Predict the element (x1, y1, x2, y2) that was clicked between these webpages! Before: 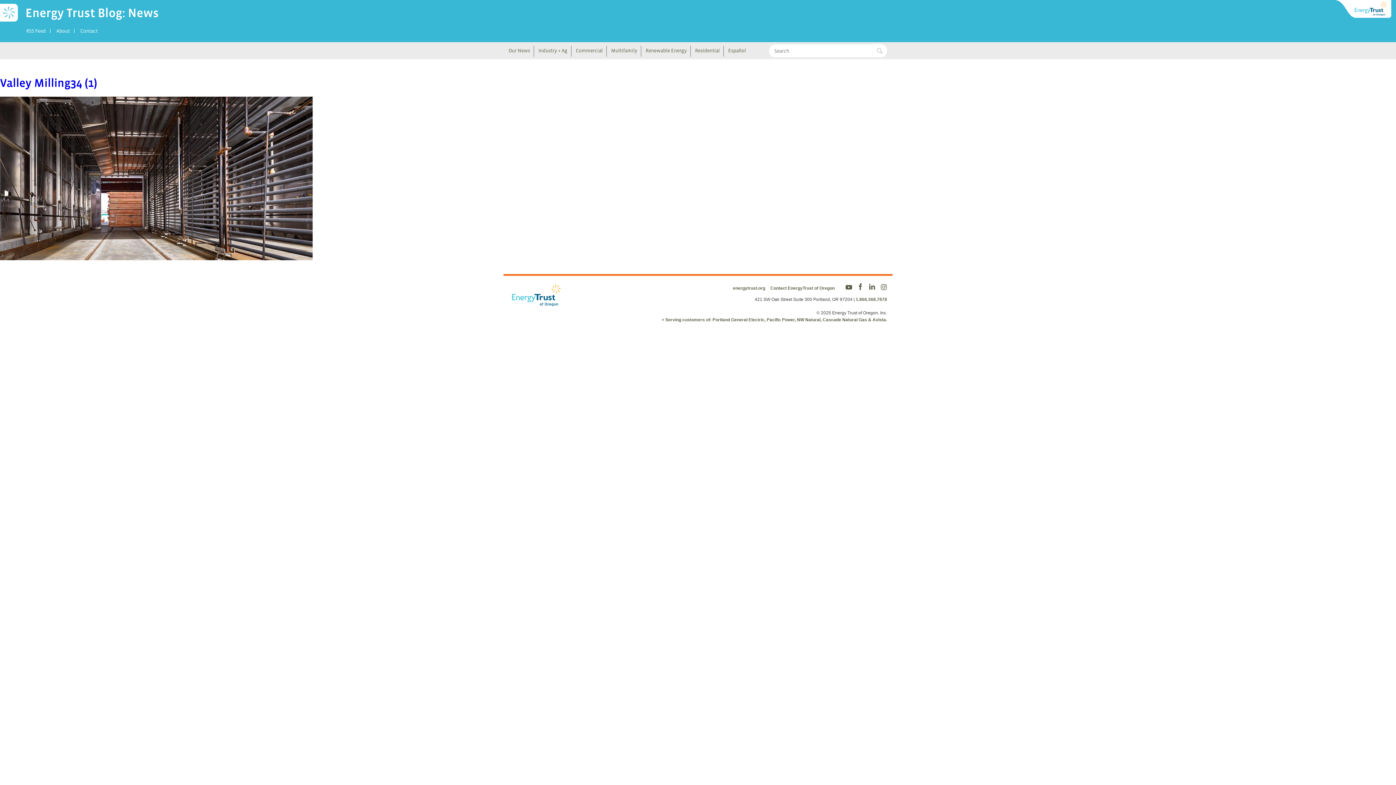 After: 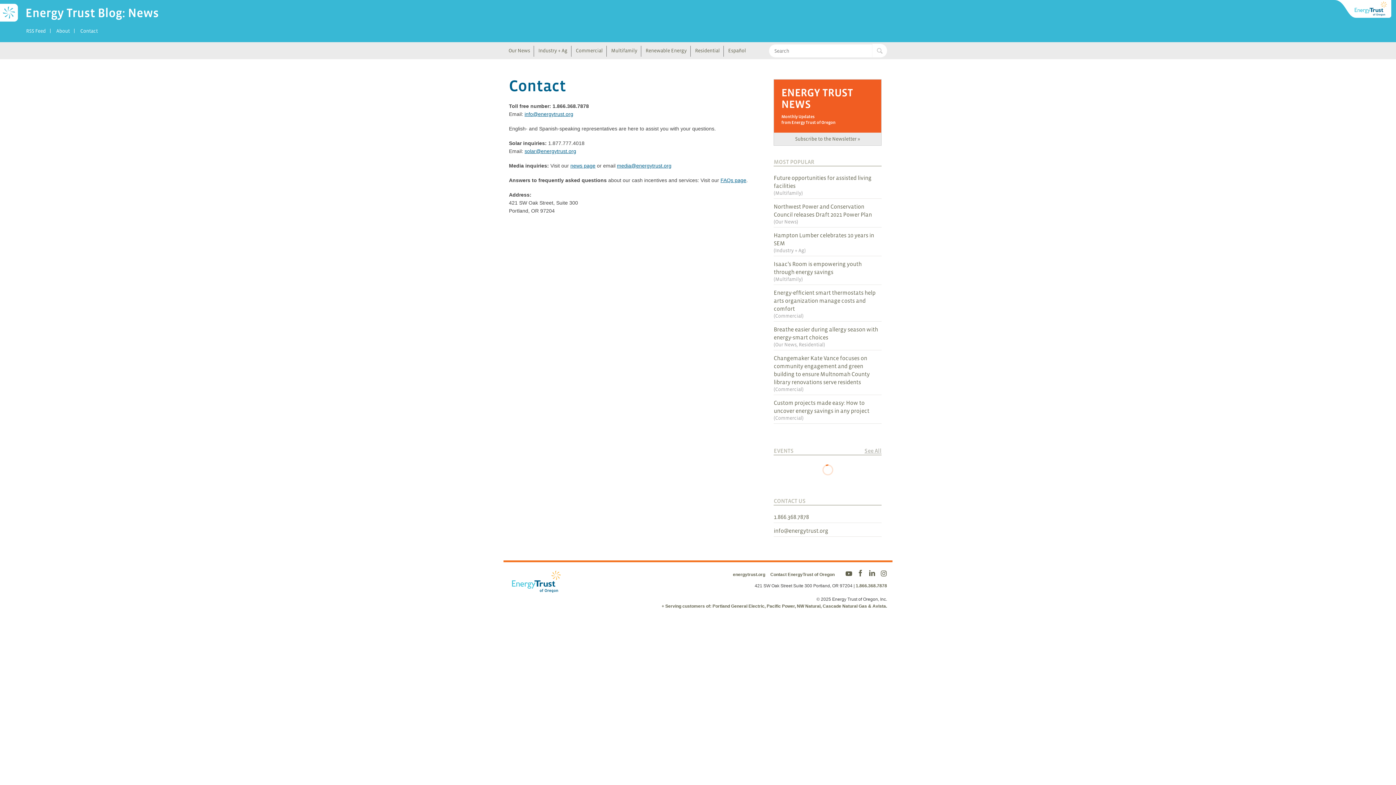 Action: label: Contact EnergyTrust of Oregon bbox: (770, 285, 834, 290)